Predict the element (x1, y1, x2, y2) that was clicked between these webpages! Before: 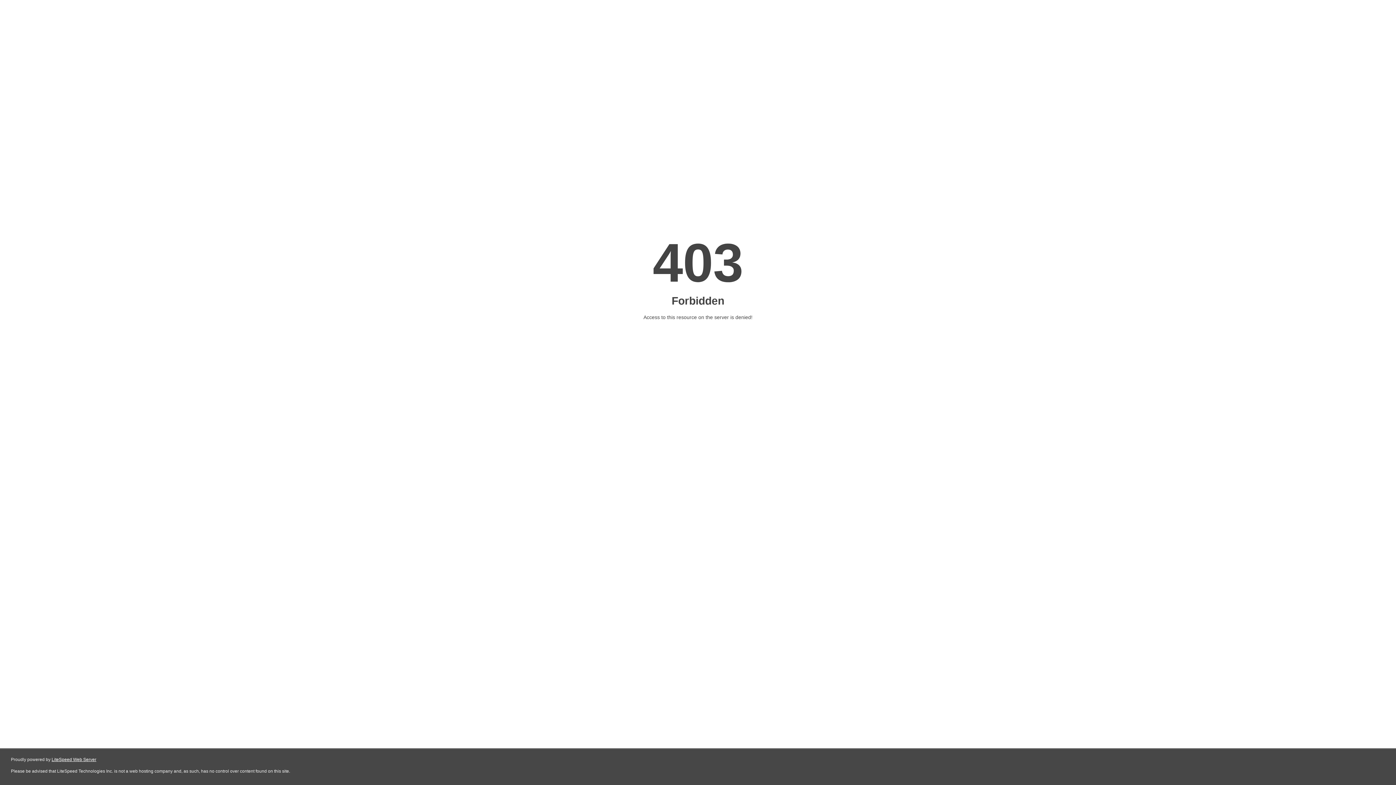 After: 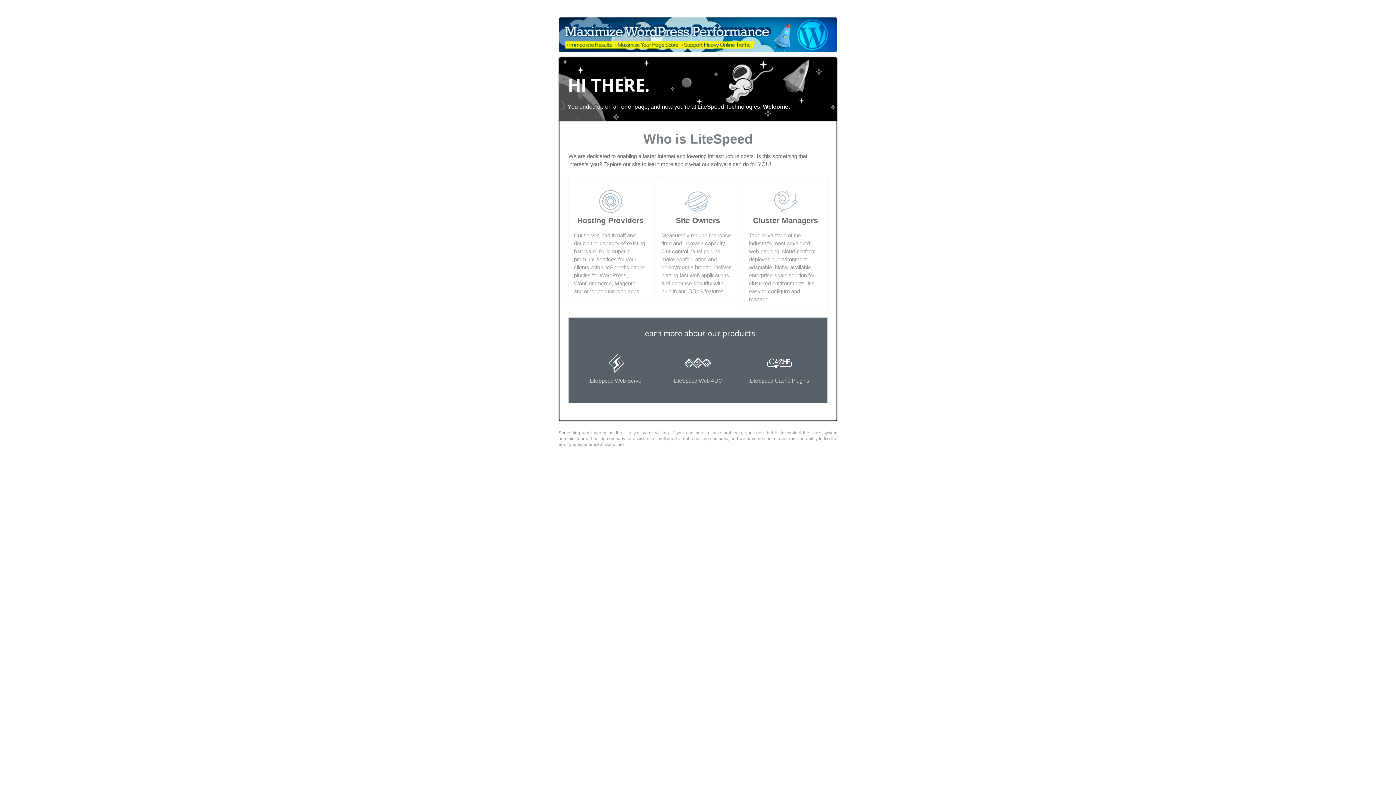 Action: label: LiteSpeed Web Server bbox: (51, 757, 96, 762)